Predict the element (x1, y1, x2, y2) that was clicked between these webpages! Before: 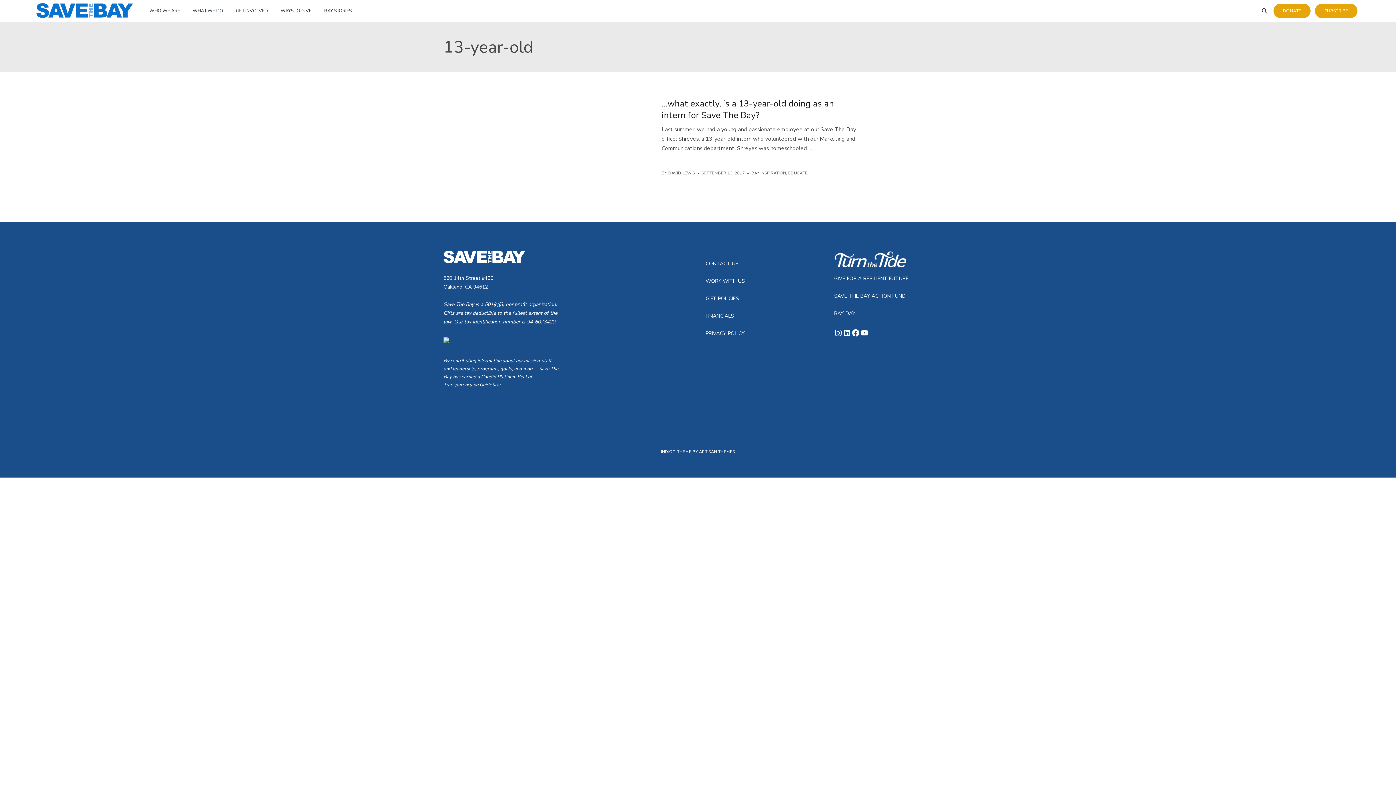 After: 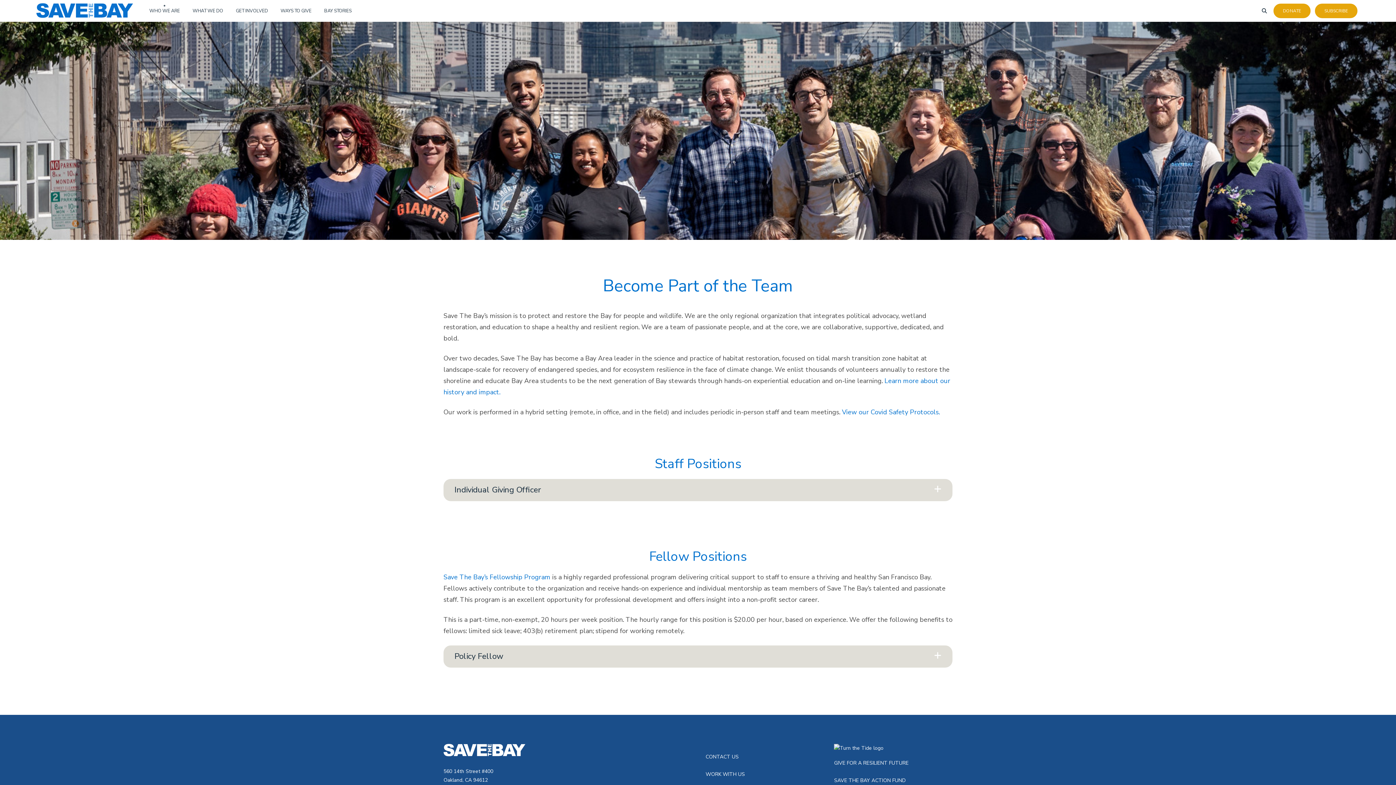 Action: bbox: (705, 277, 745, 284) label: WORK WITH US